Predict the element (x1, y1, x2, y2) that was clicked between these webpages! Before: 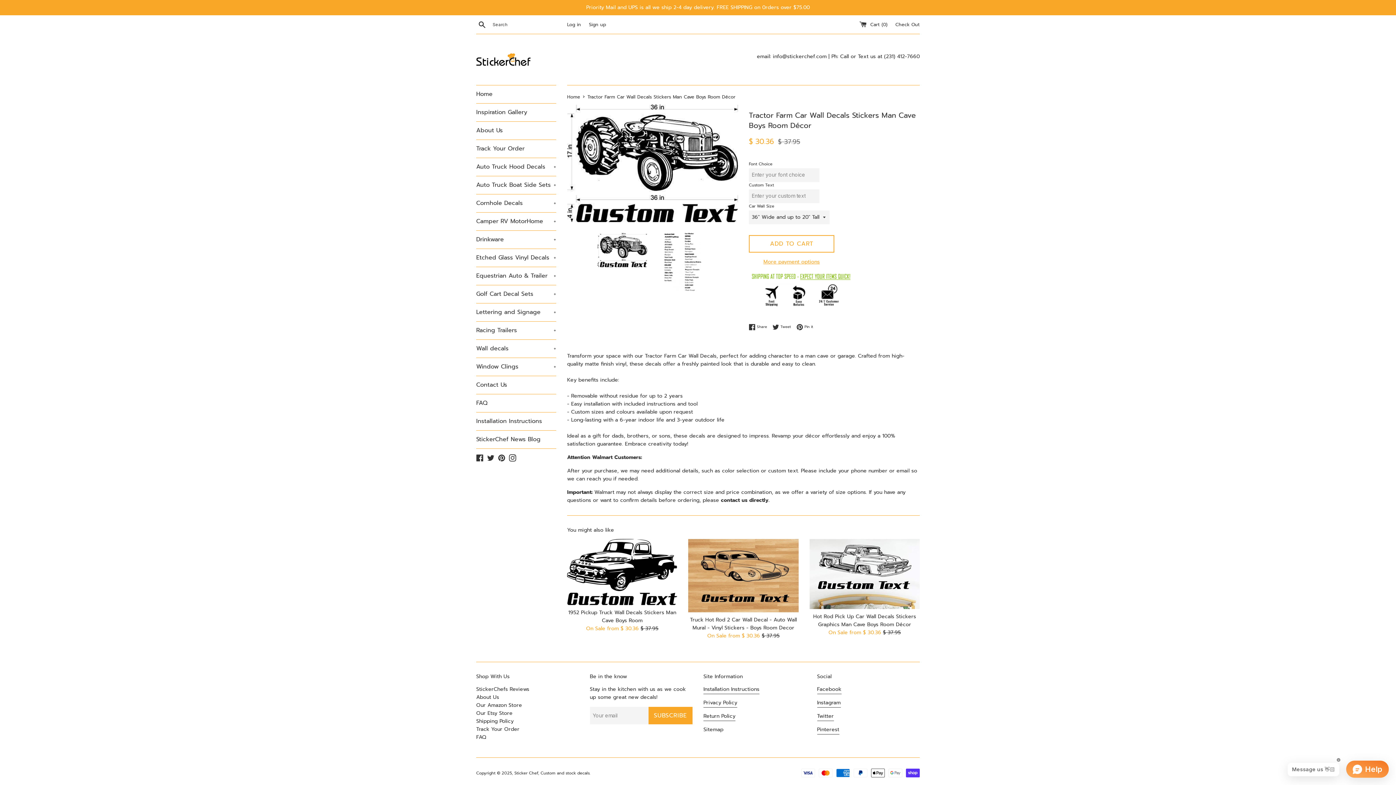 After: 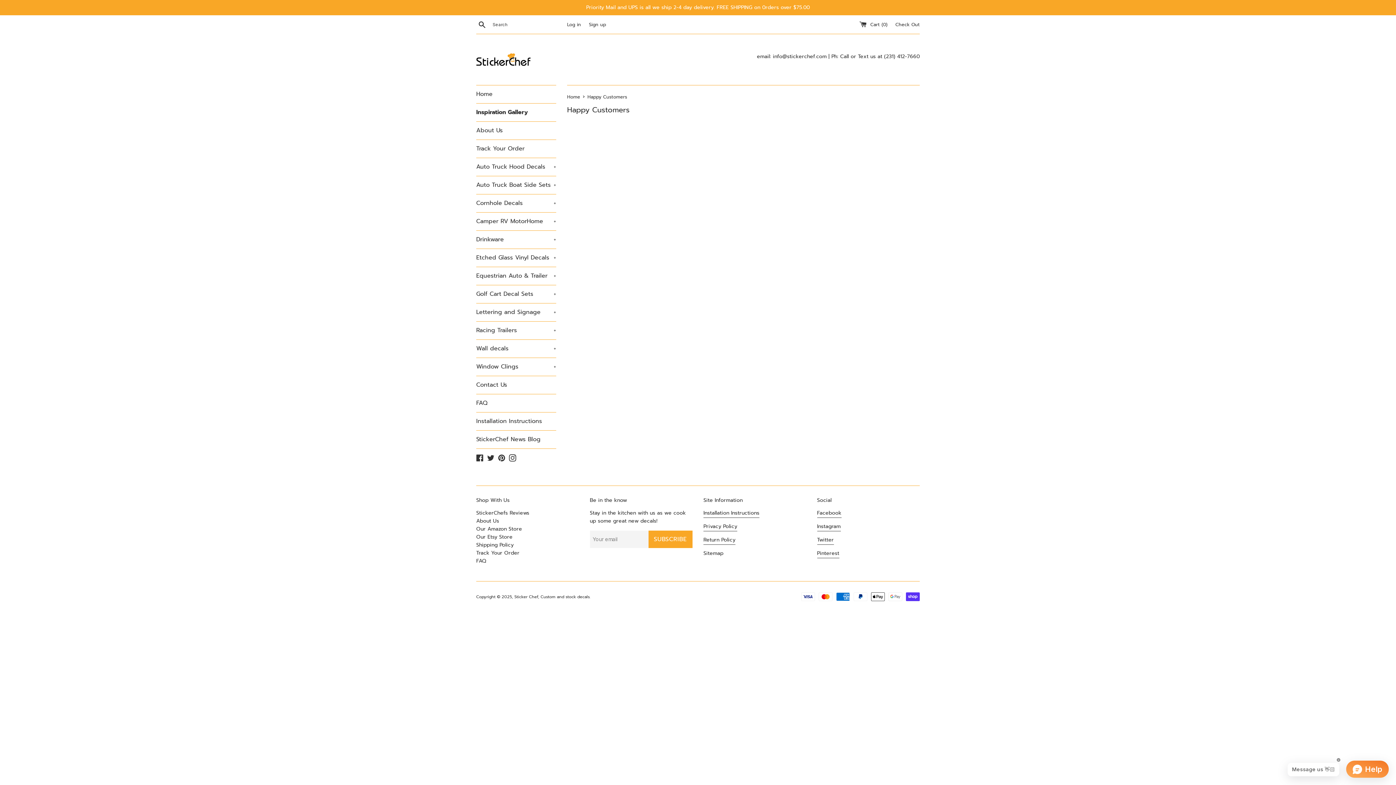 Action: label: Inspiration Gallery bbox: (476, 103, 556, 121)